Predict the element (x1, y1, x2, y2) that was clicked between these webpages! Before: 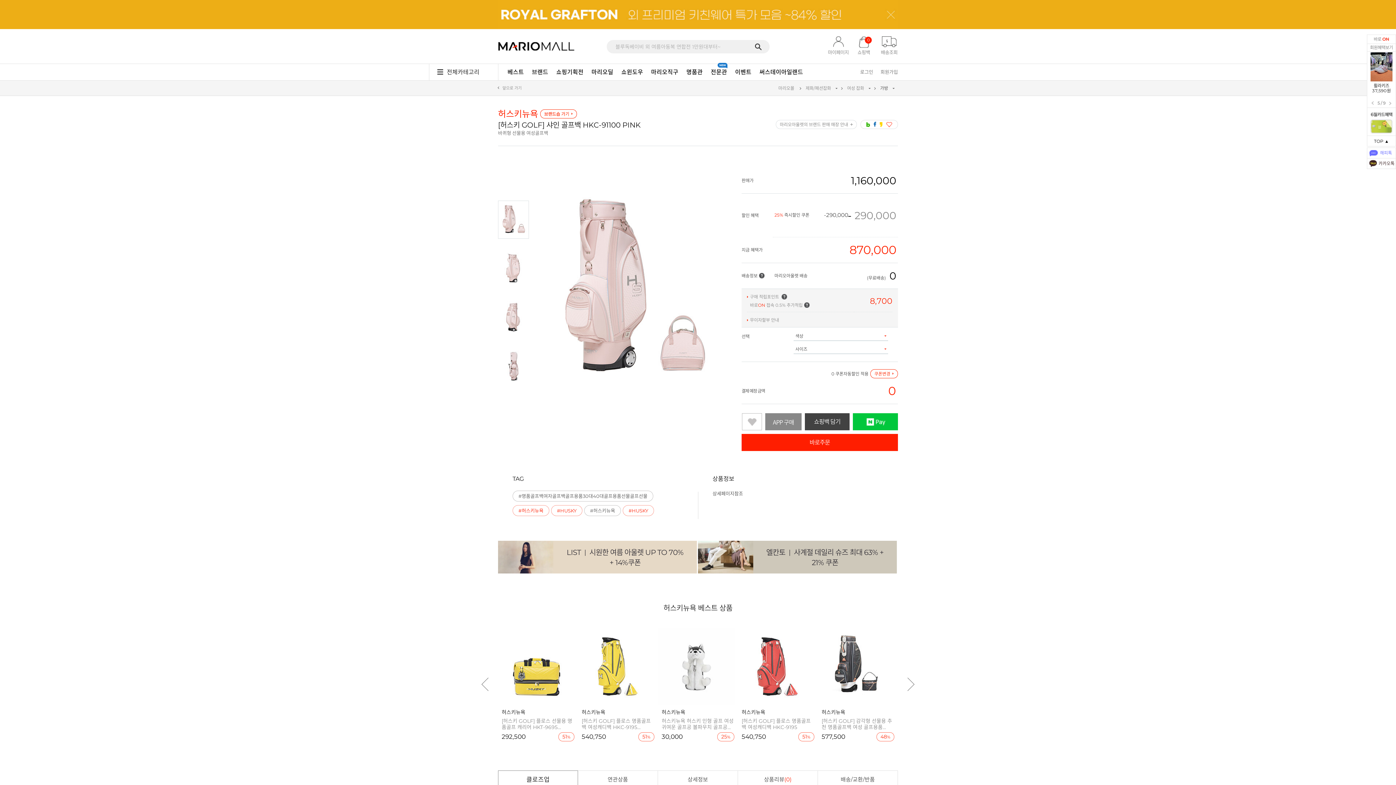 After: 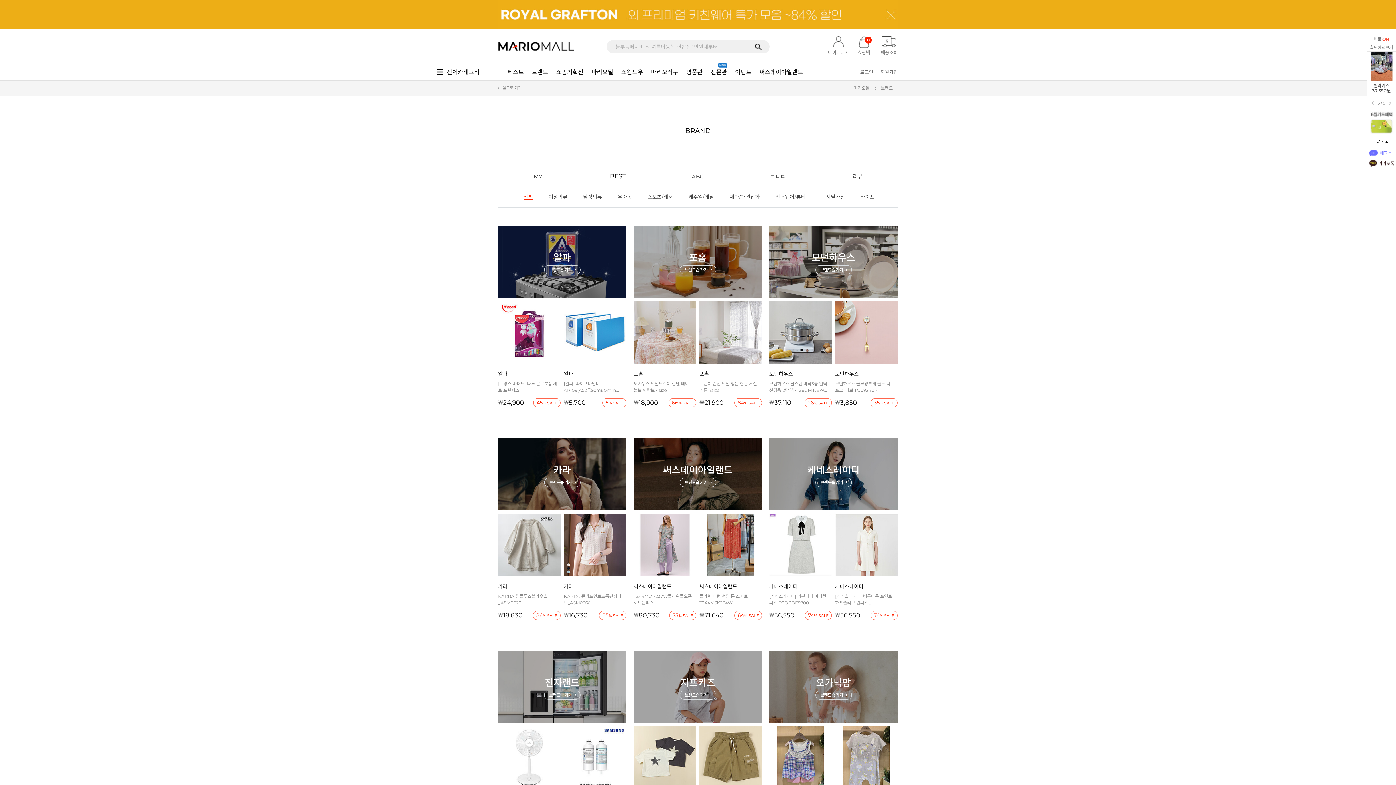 Action: label: 브랜드 bbox: (528, 64, 552, 80)